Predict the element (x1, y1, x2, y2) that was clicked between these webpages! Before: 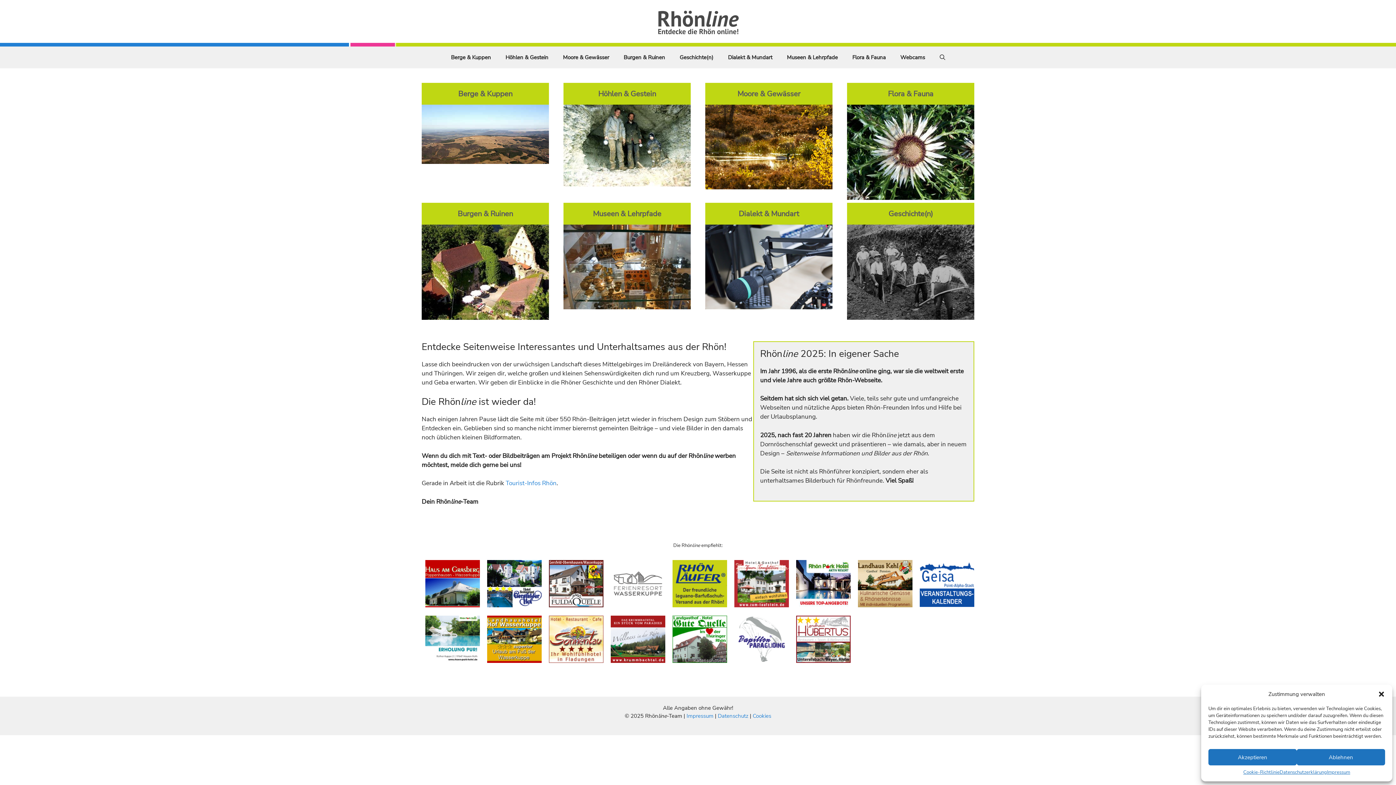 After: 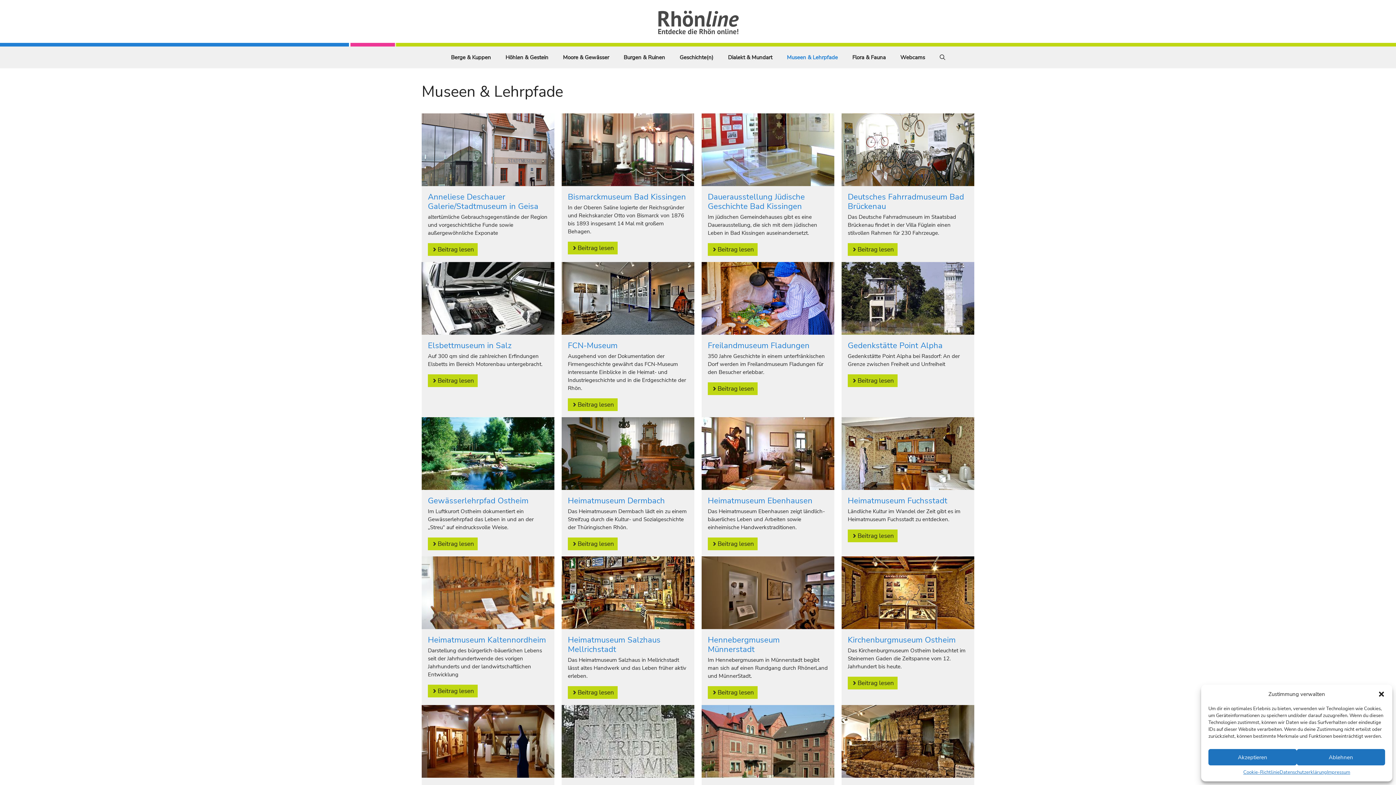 Action: bbox: (563, 224, 690, 309)